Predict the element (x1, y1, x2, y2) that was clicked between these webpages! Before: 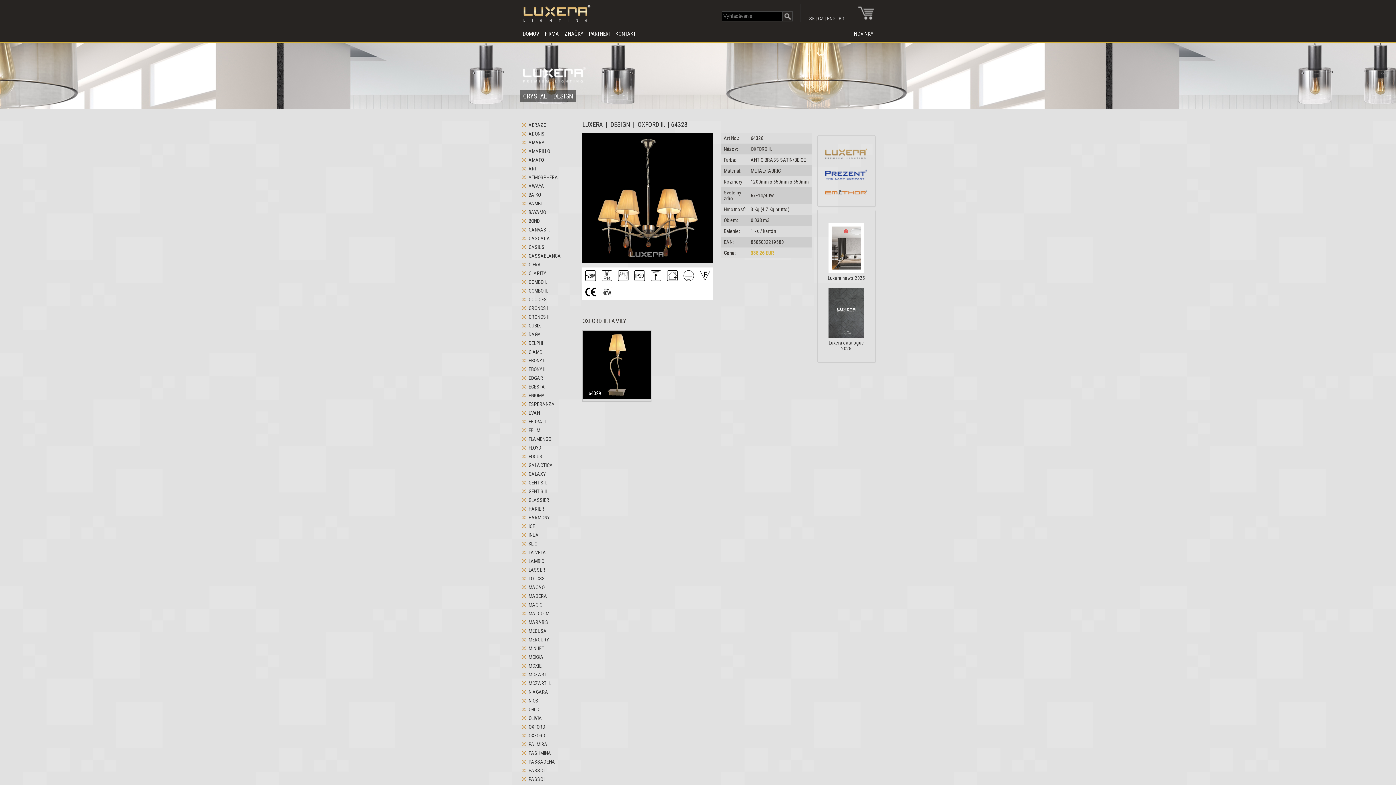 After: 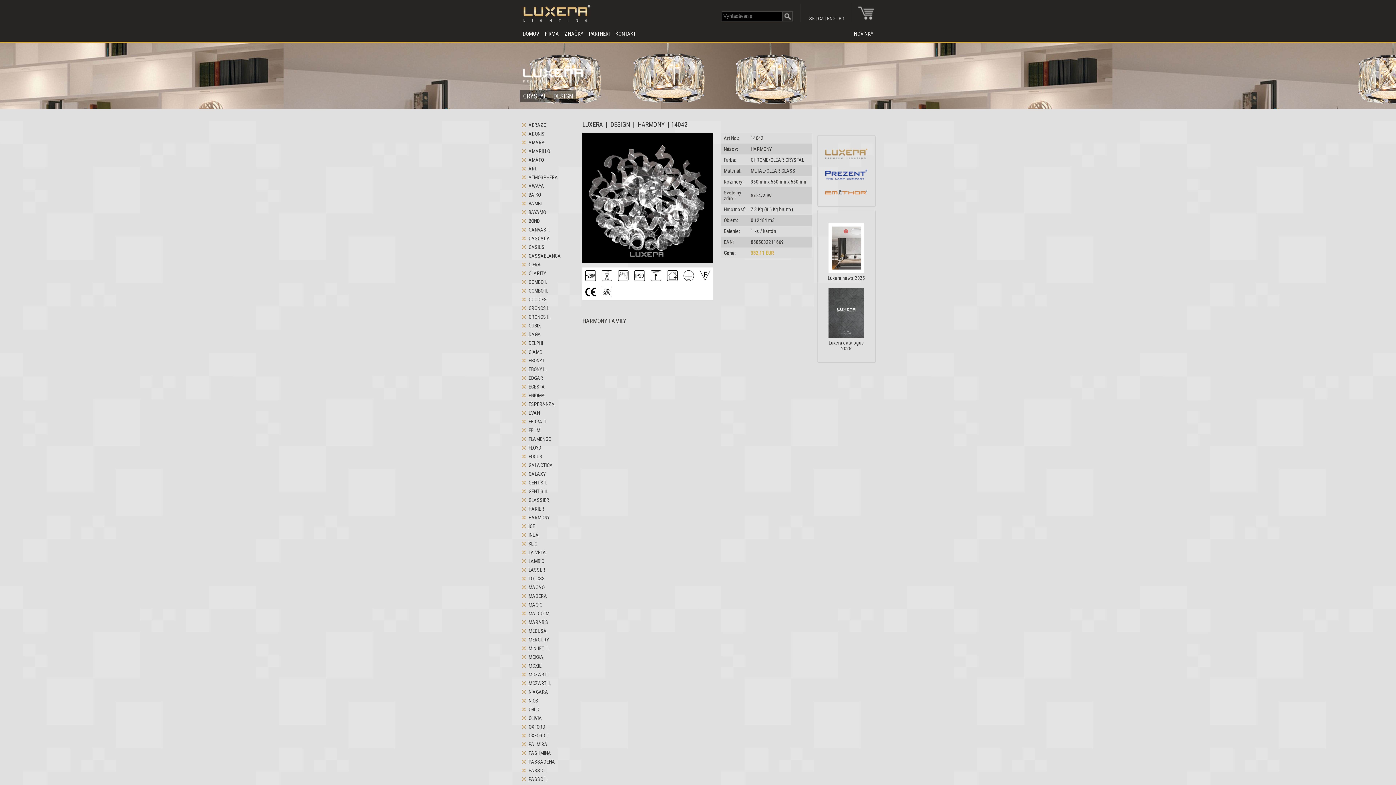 Action: bbox: (528, 514, 549, 520) label: HARMONY